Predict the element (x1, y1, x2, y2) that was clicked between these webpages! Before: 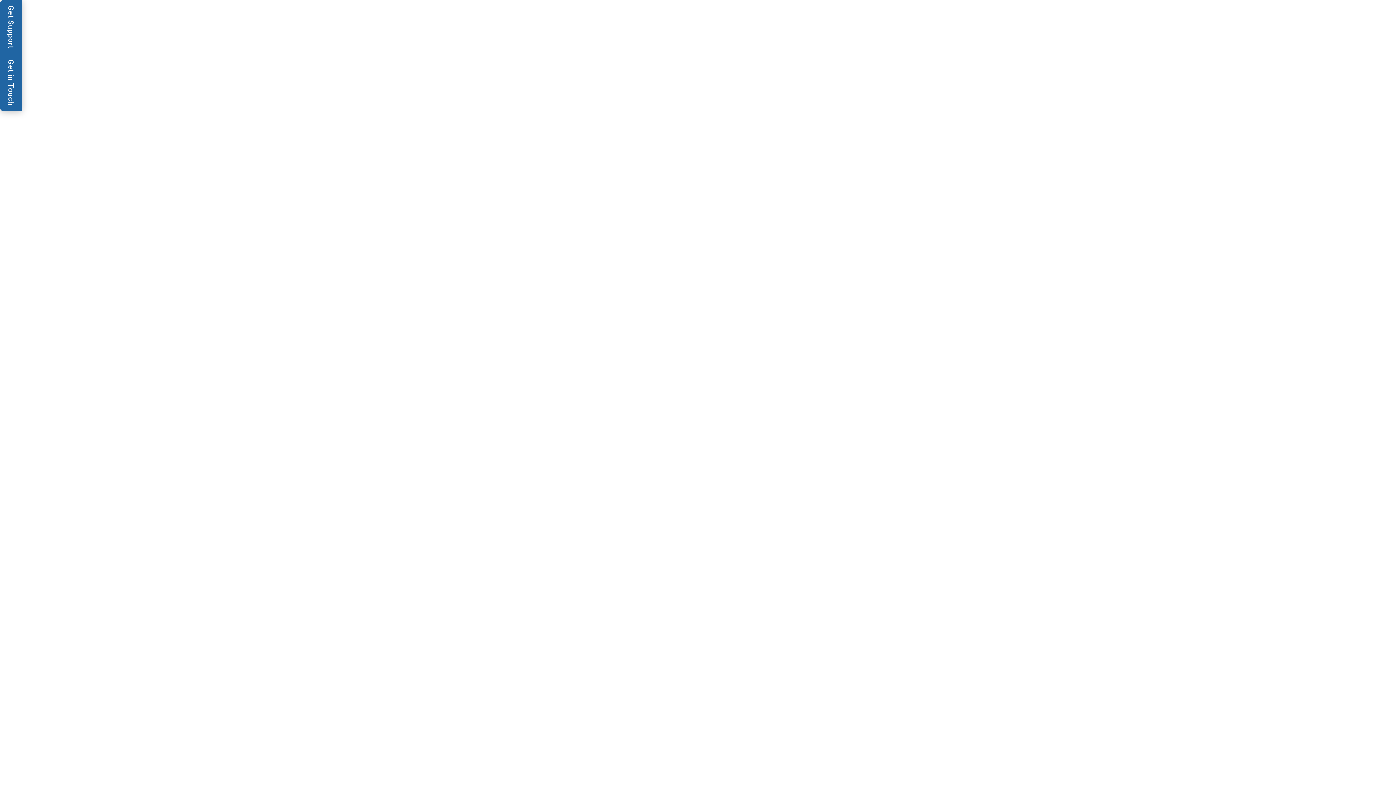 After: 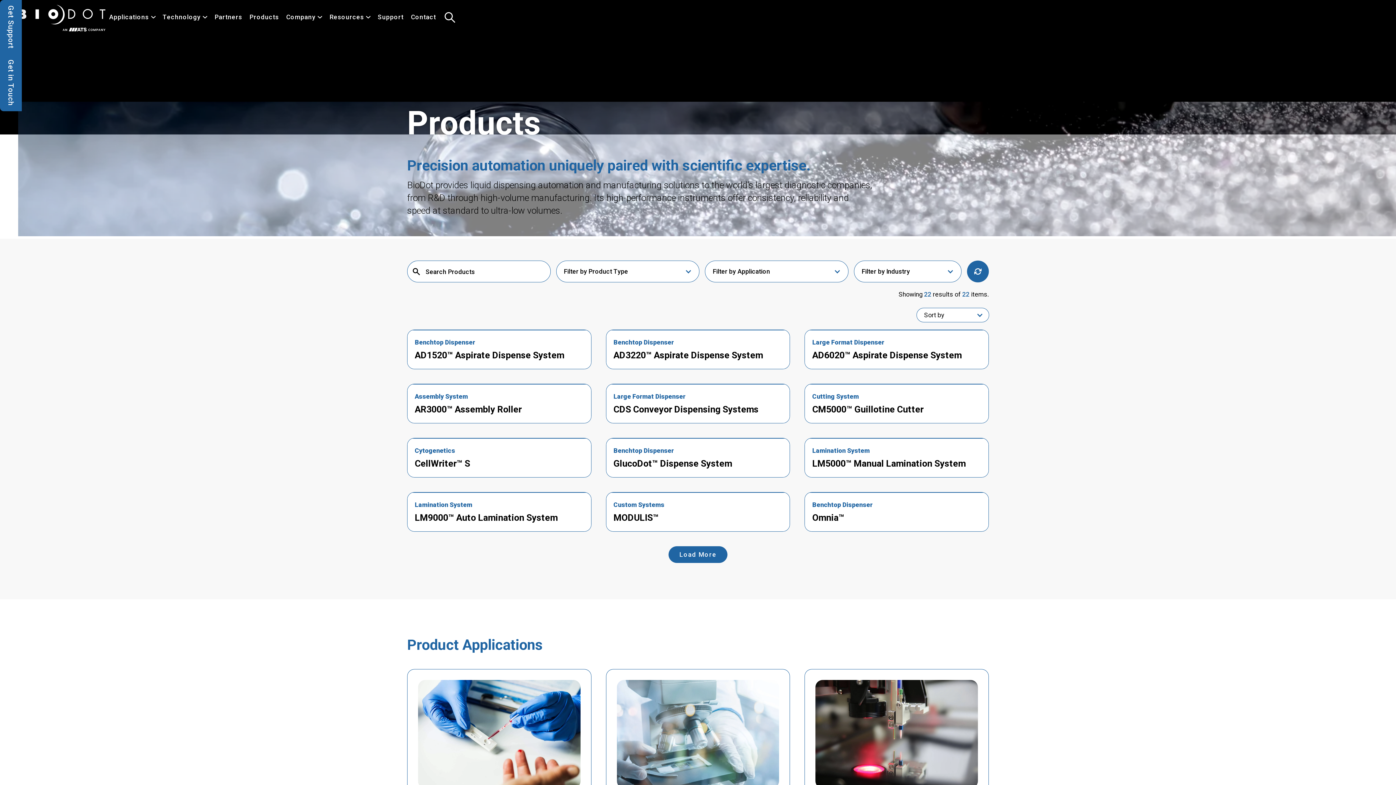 Action: bbox: (249, 10, 279, 23) label: Products